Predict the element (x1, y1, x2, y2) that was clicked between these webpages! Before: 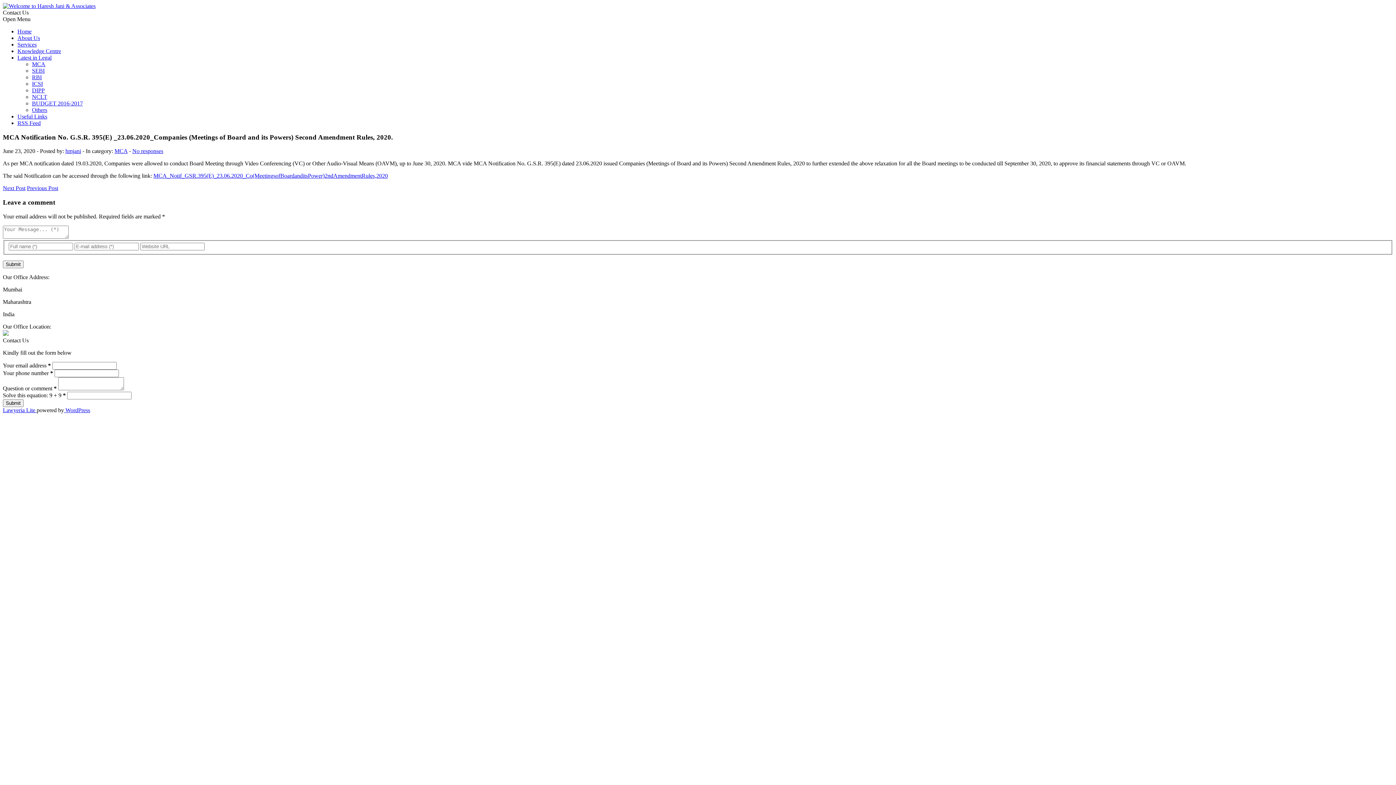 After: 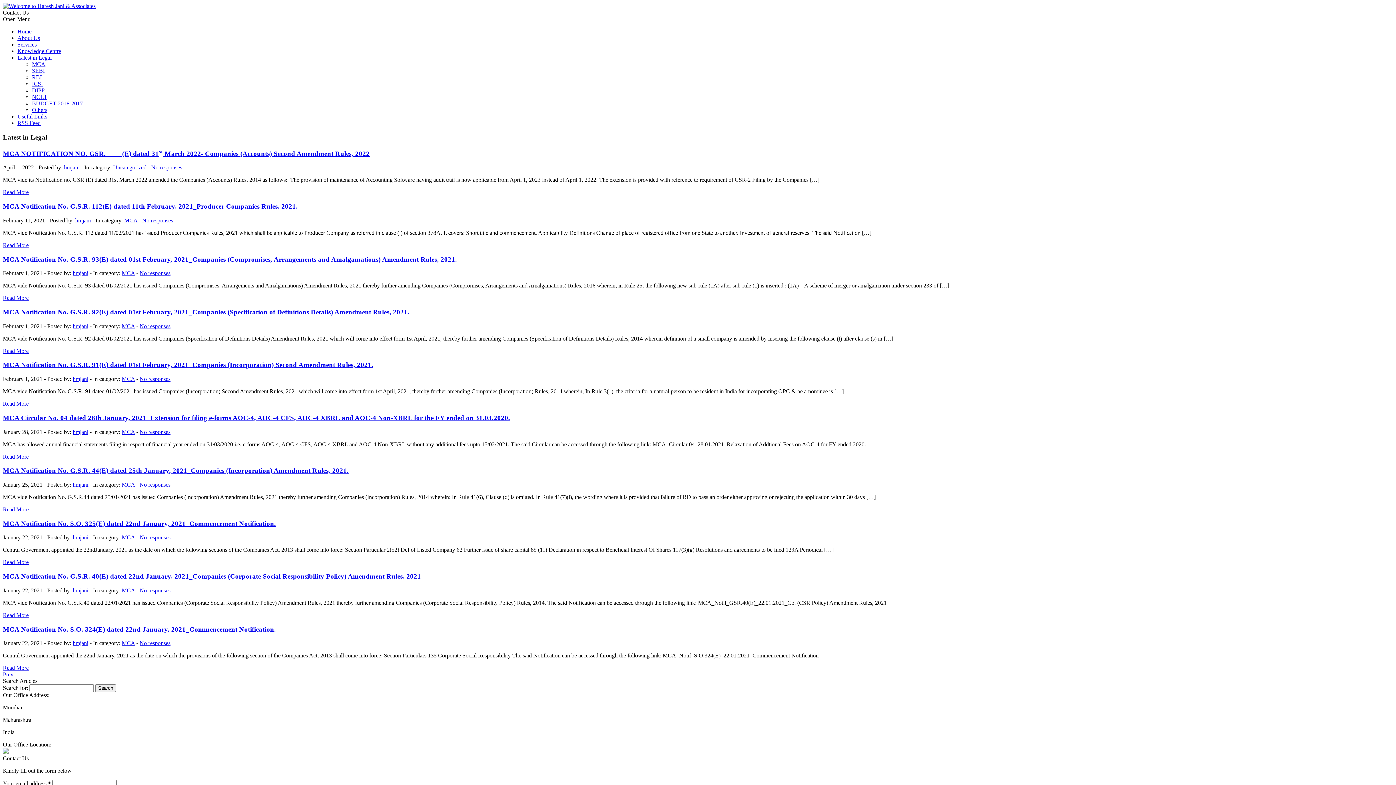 Action: label: Latest in Legal bbox: (17, 54, 51, 60)